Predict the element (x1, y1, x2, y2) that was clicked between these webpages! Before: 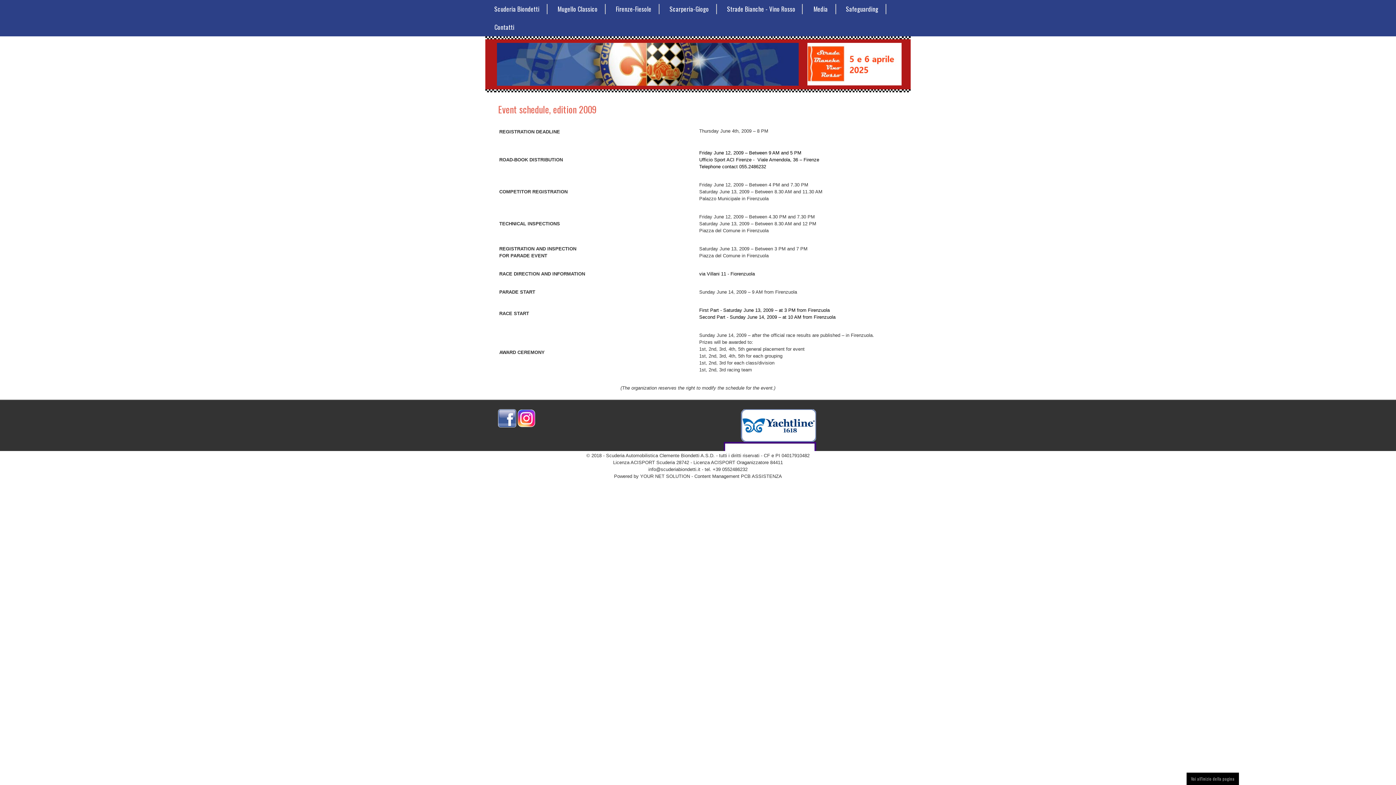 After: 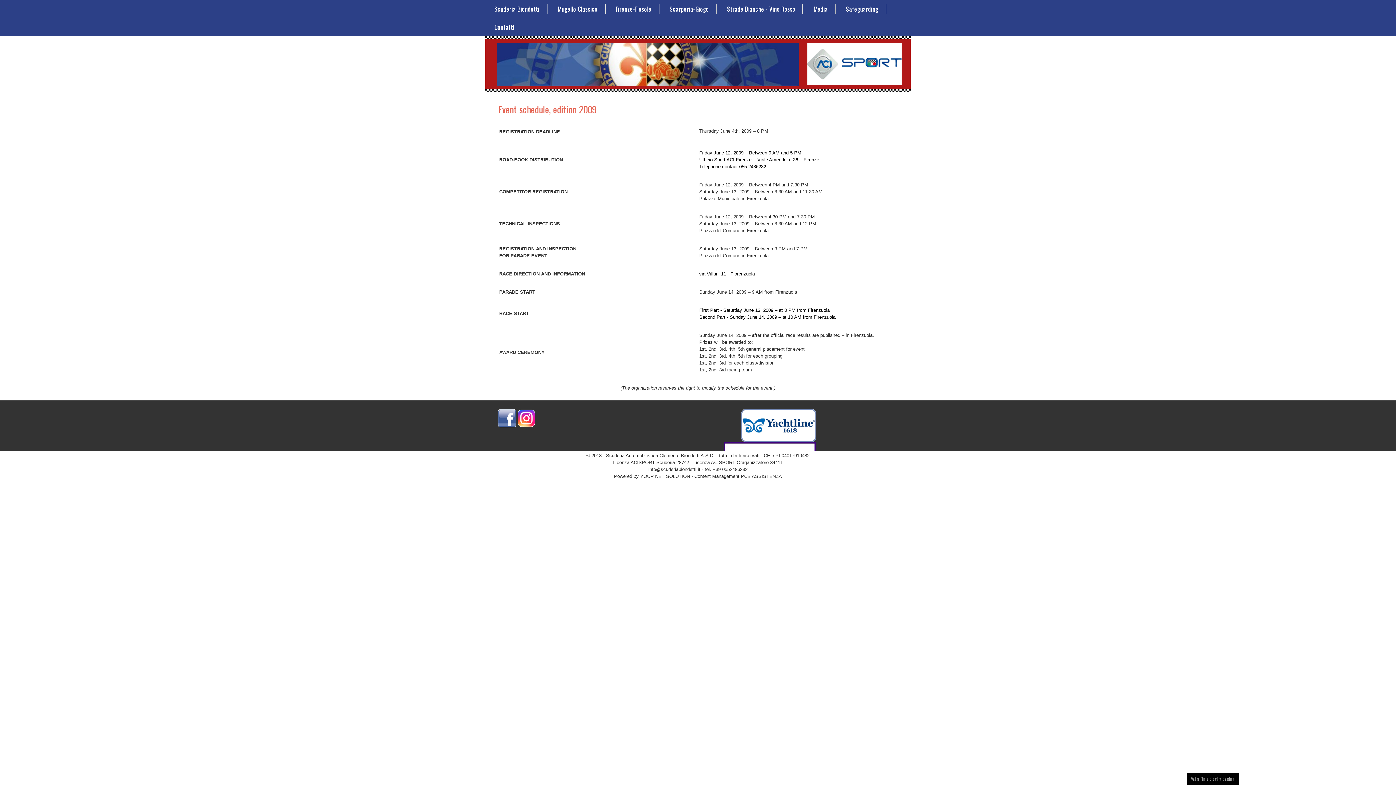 Action: bbox: (498, 416, 516, 420)